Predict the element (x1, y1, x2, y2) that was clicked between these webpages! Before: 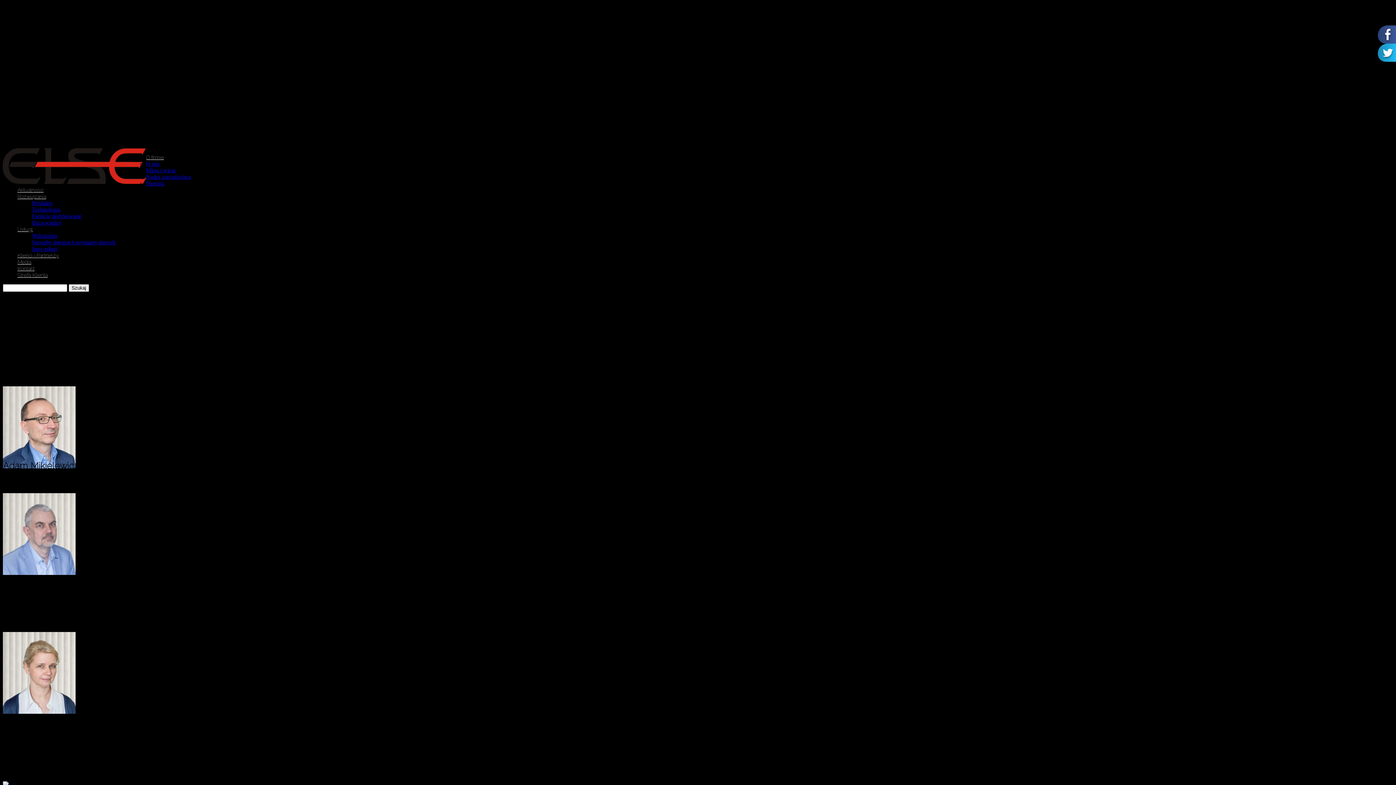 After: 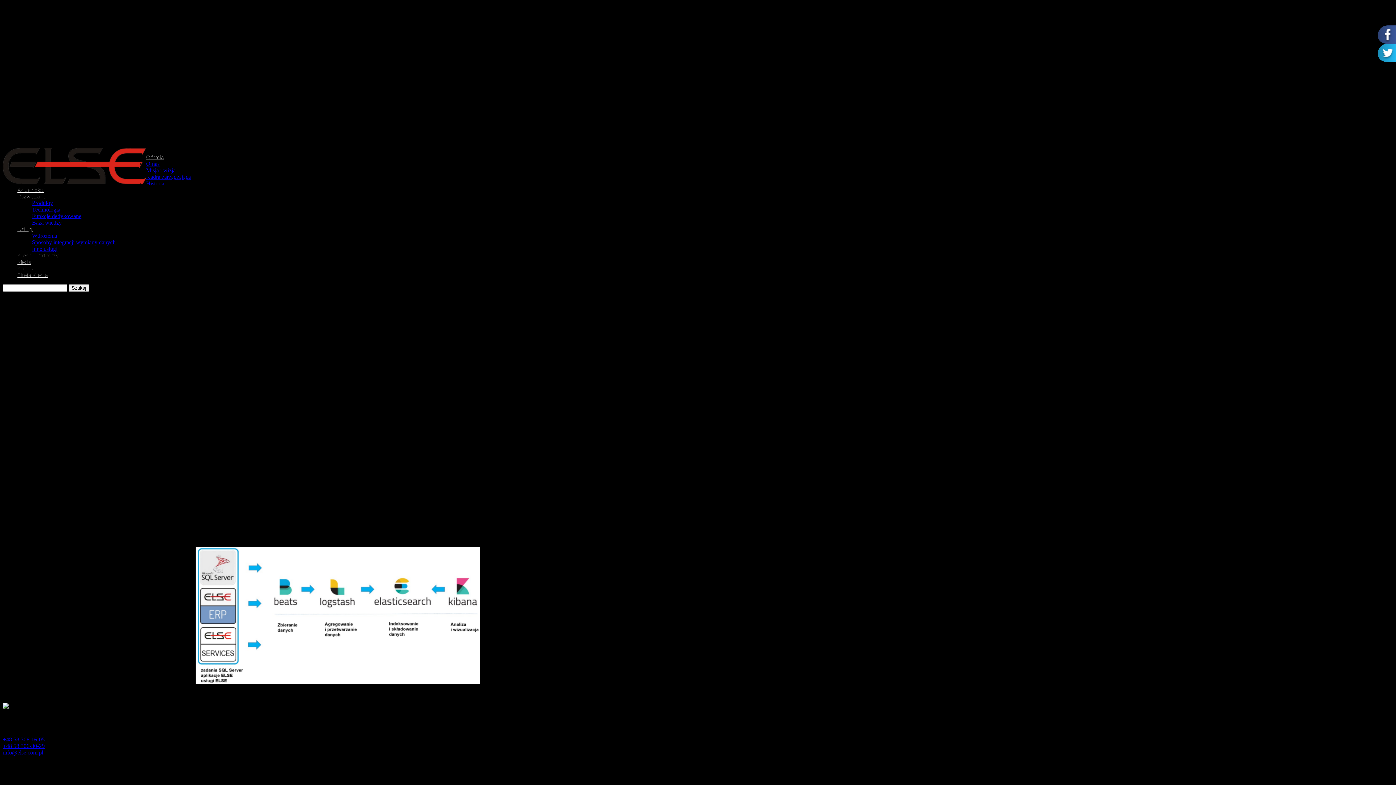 Action: label: Technologia bbox: (32, 206, 60, 212)